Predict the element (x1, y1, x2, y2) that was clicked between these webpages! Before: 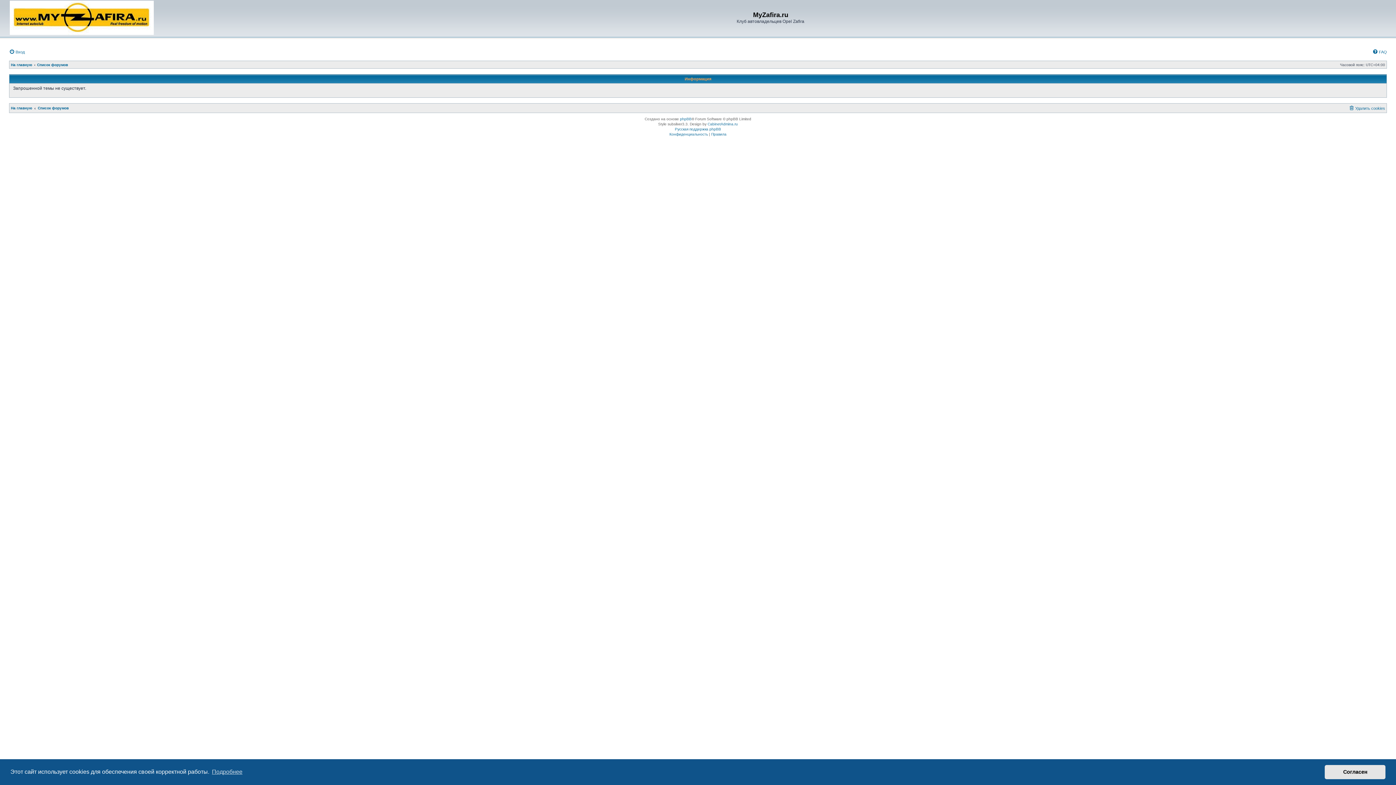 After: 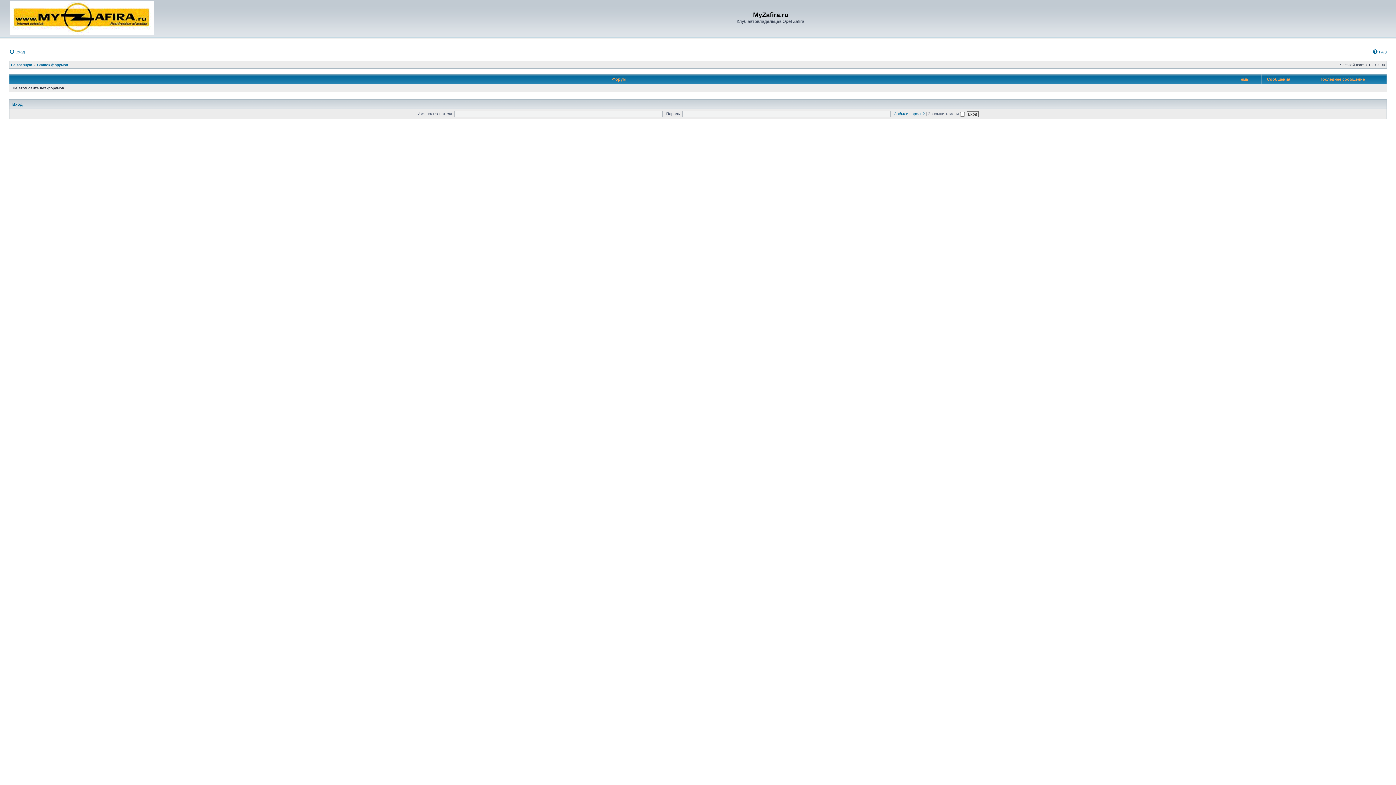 Action: bbox: (9, 0, 154, 35)